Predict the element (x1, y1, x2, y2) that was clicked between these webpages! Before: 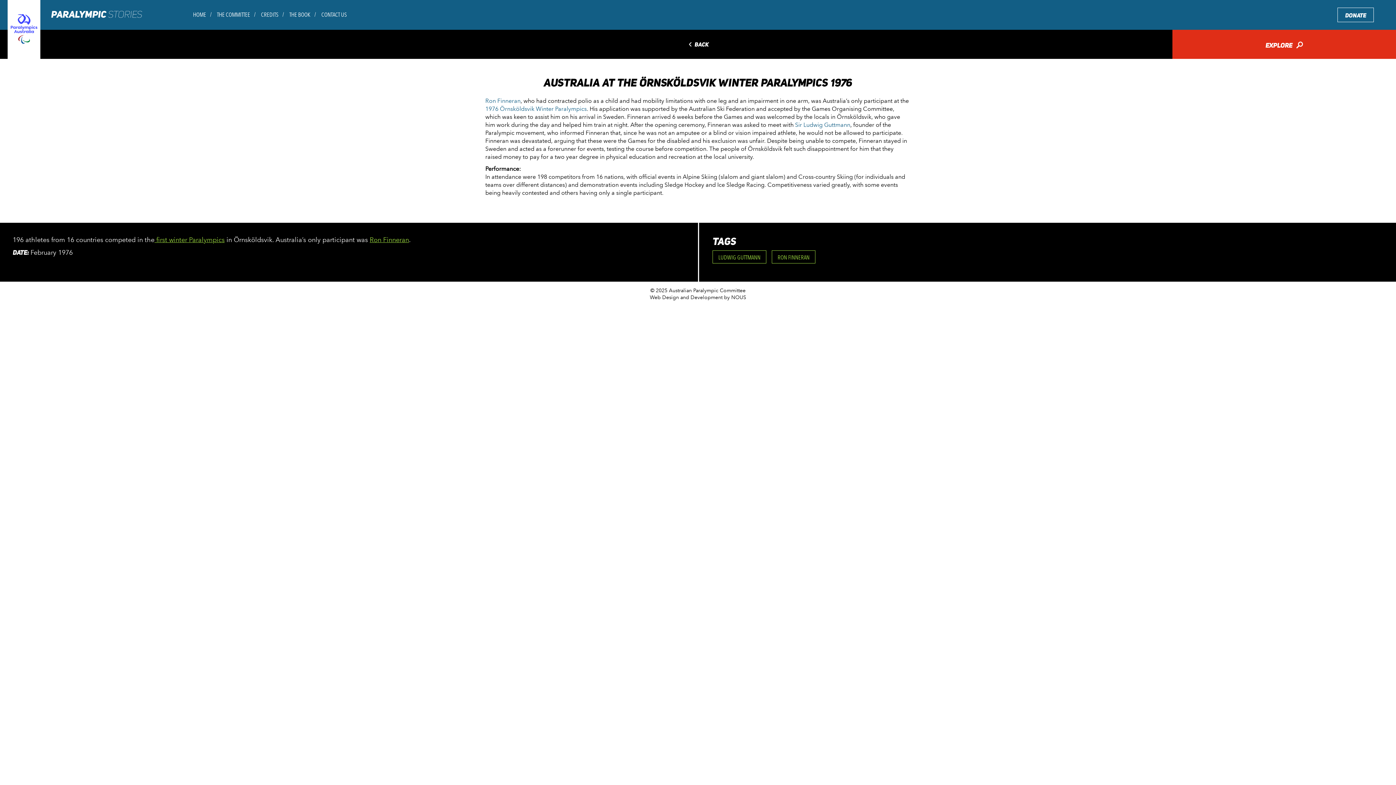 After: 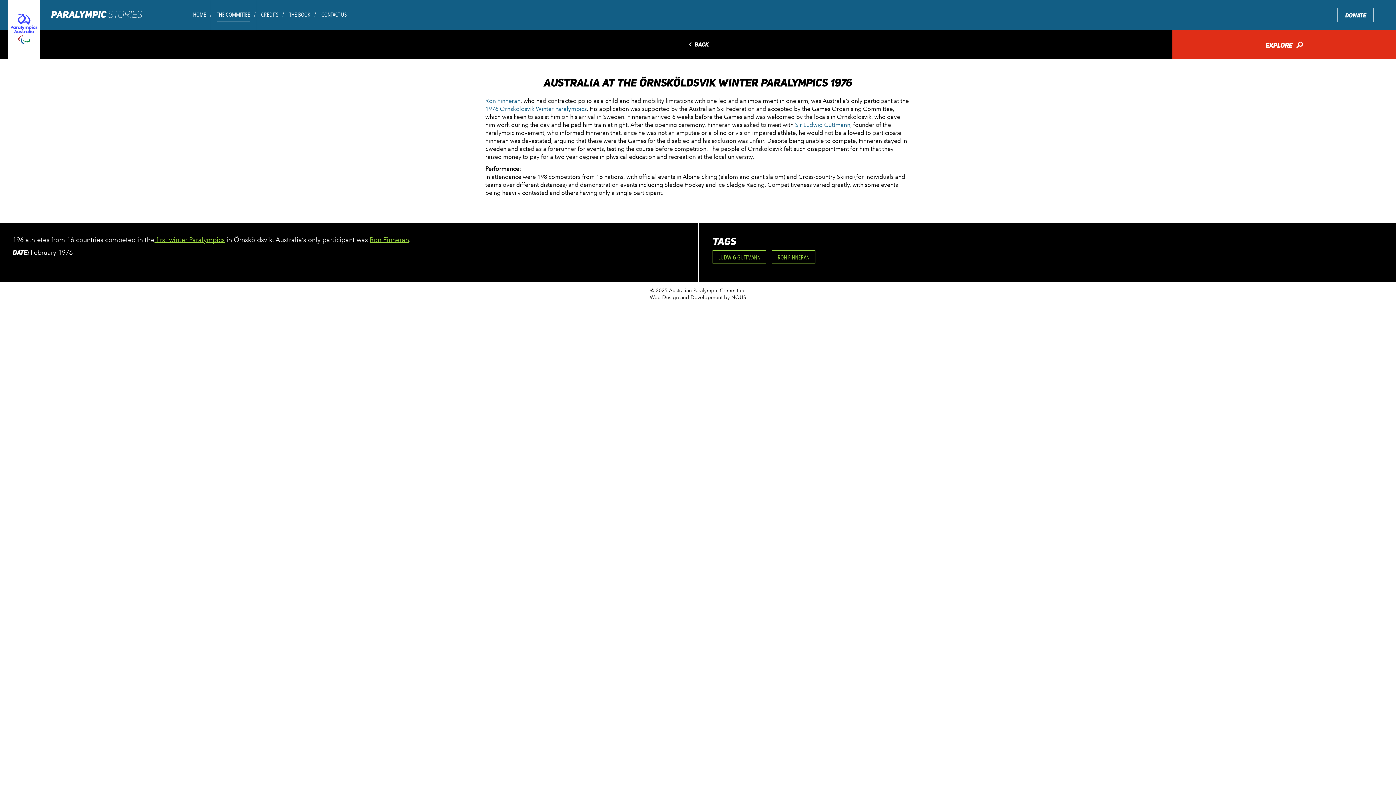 Action: label: THE COMMITTEE bbox: (211, 0, 255, 29)